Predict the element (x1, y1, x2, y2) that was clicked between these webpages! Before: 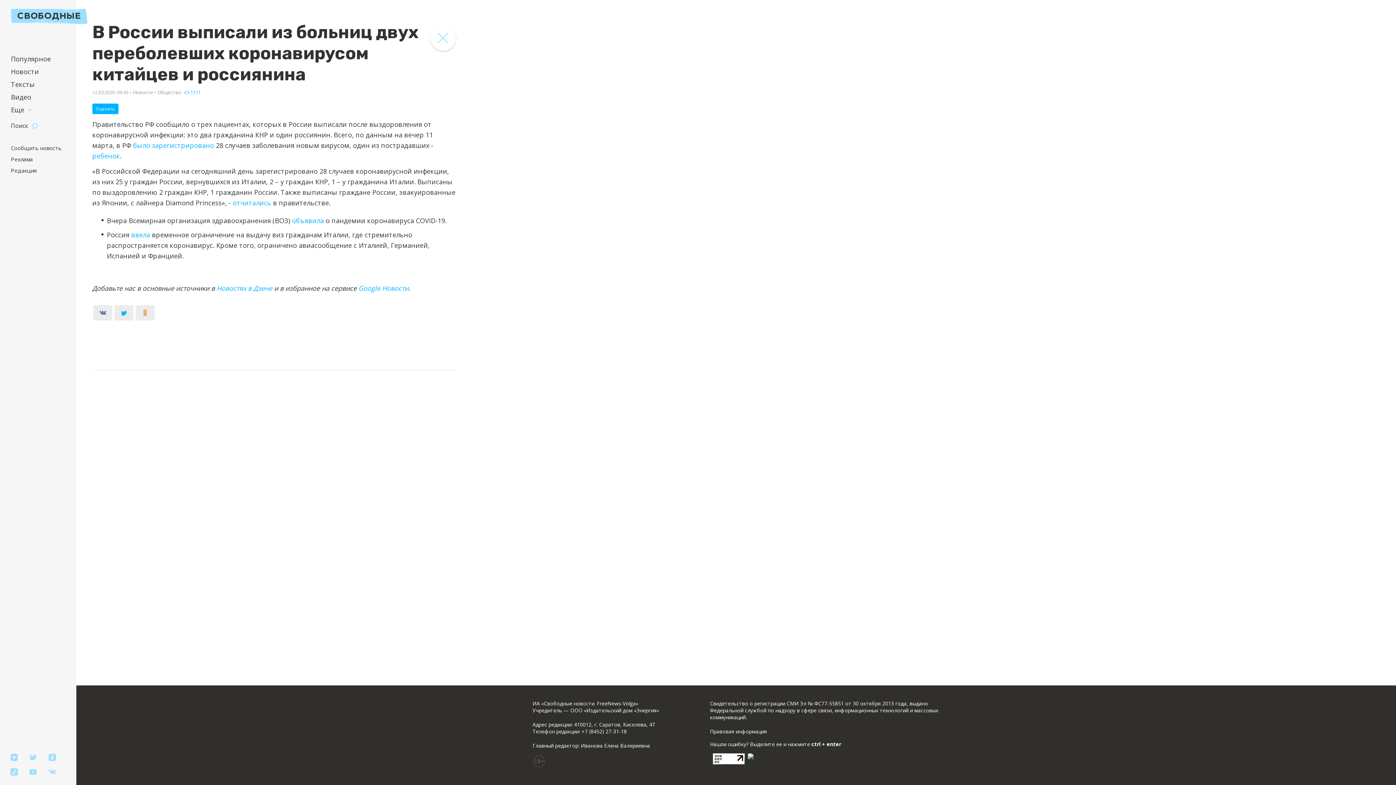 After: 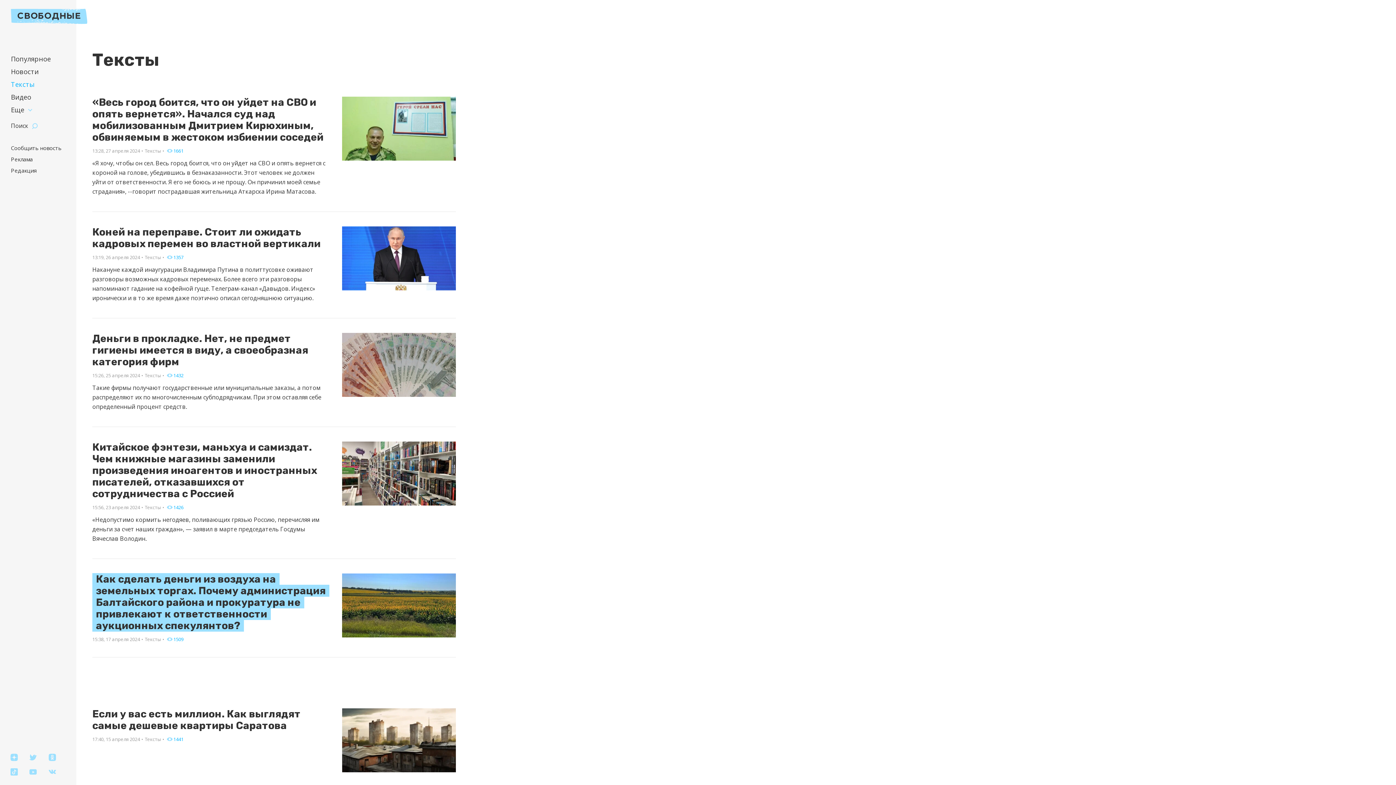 Action: label: Тексты bbox: (10, 80, 34, 88)